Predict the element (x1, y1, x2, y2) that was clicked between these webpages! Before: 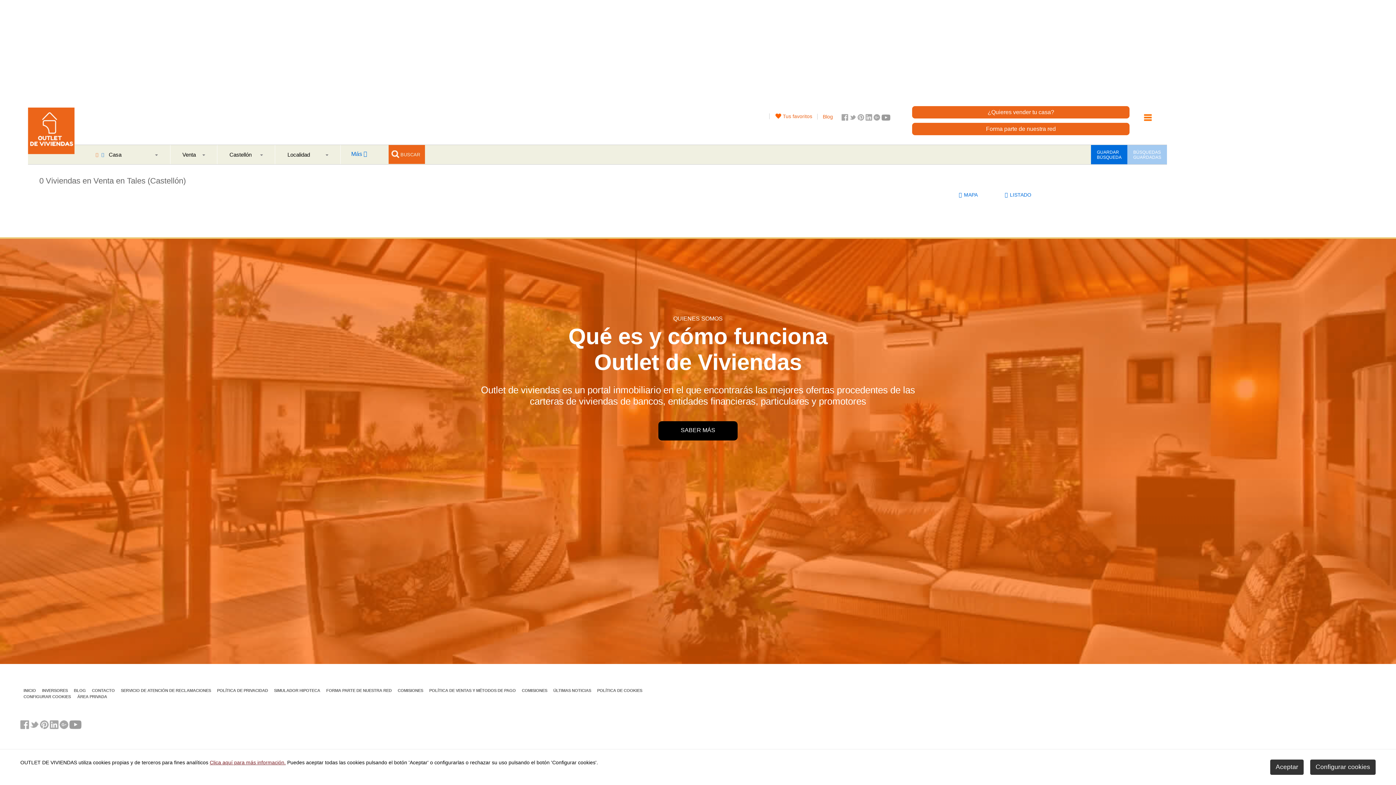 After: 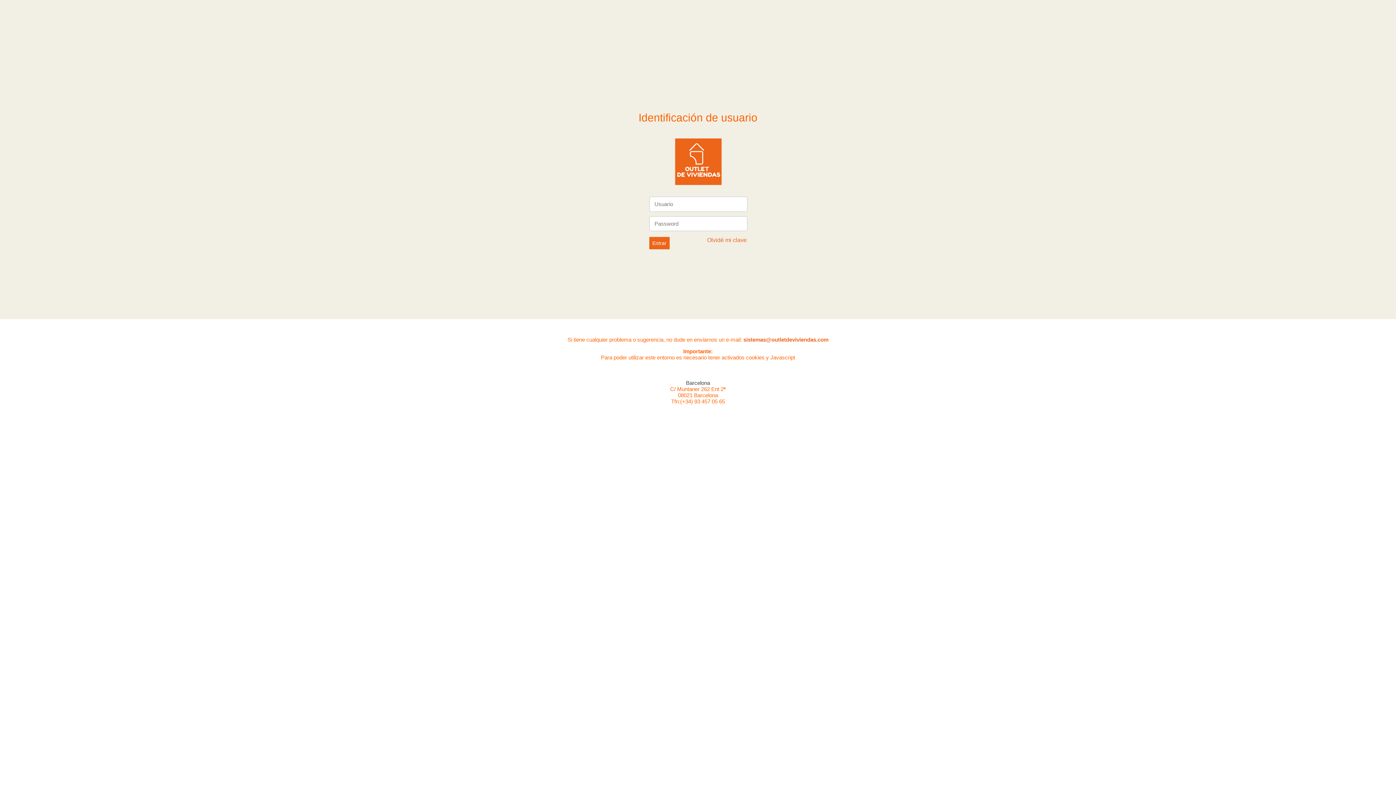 Action: label: ÁREA PRIVADA bbox: (77, 694, 107, 699)